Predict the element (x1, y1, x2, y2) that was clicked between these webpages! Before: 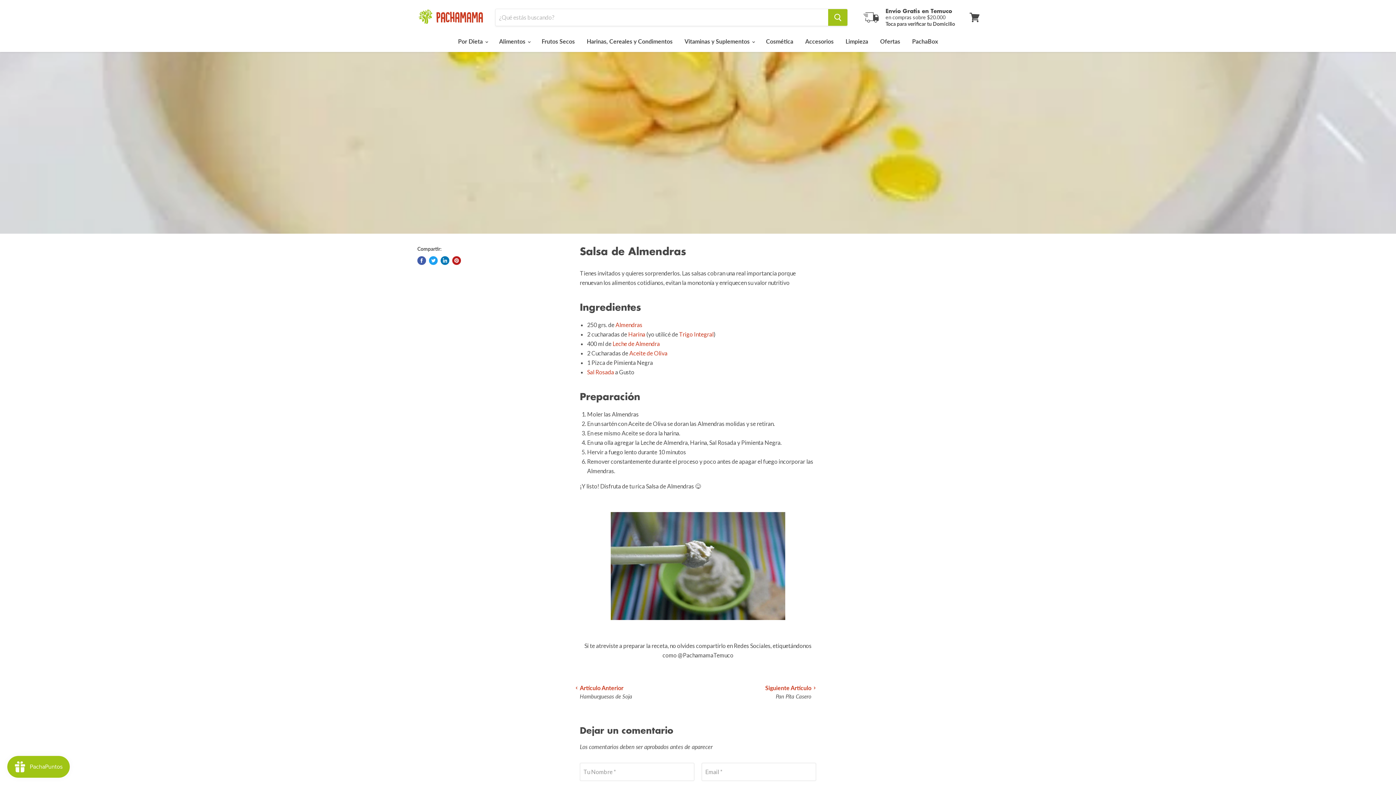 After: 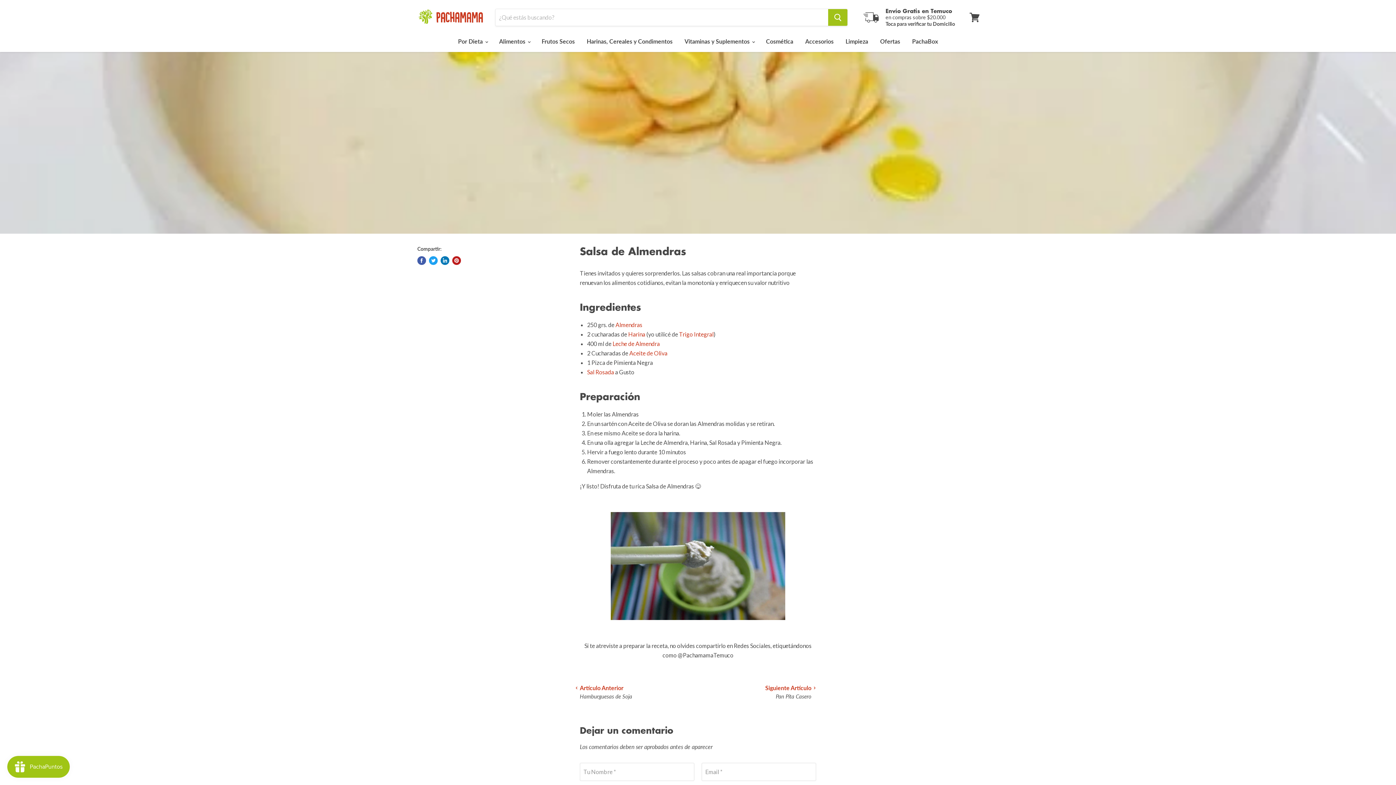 Action: bbox: (417, 256, 426, 265) label: Compartir en Facebook